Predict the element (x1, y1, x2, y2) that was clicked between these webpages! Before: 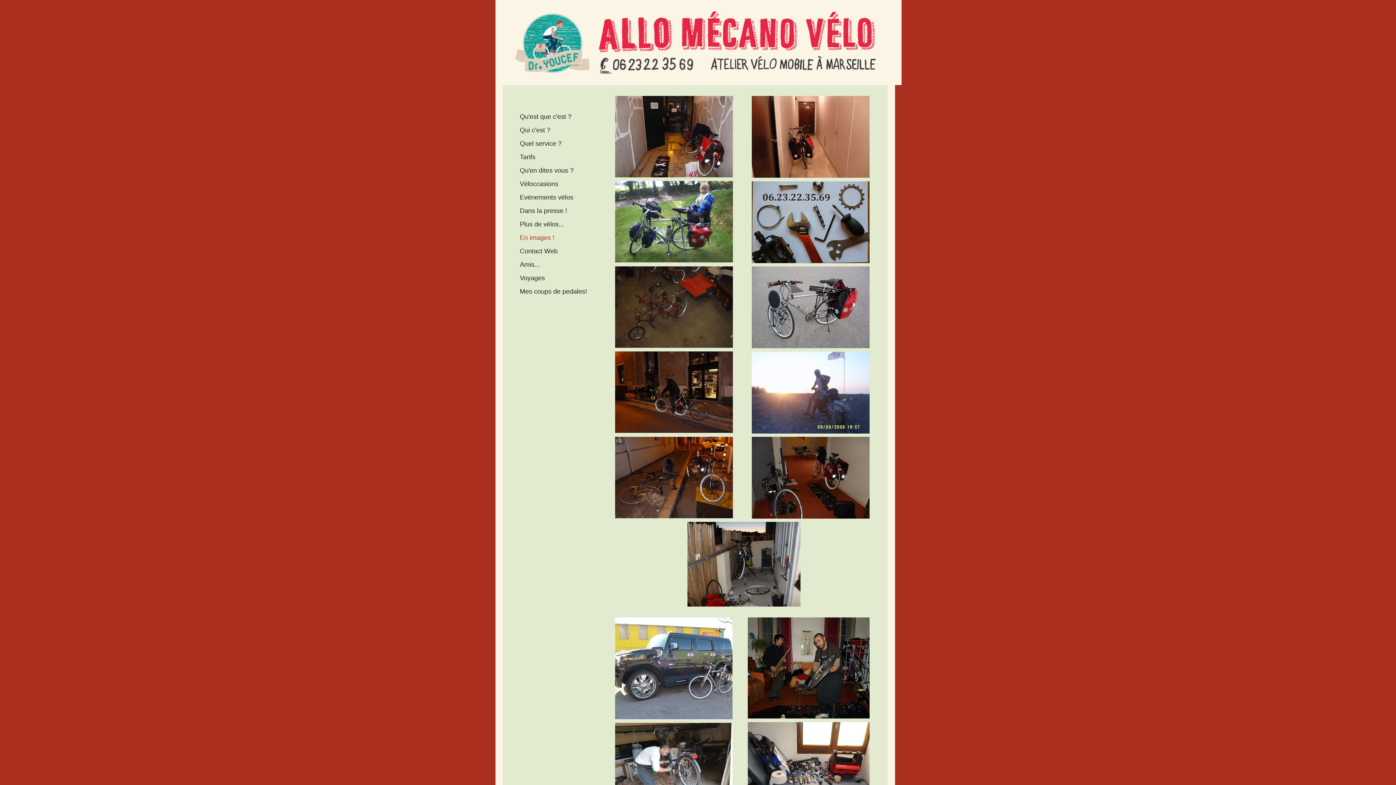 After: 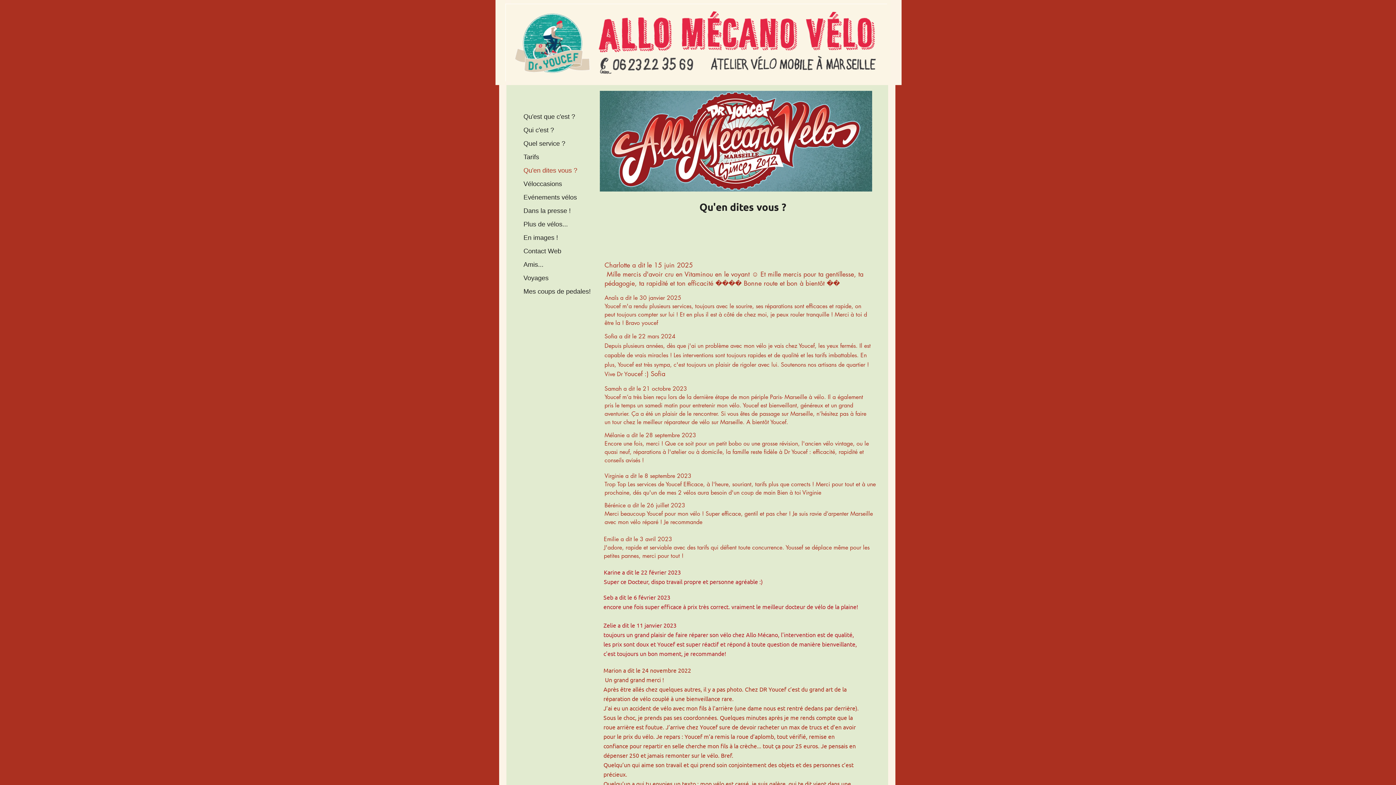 Action: label: Qu'en dites vous ? bbox: (516, 164, 577, 176)